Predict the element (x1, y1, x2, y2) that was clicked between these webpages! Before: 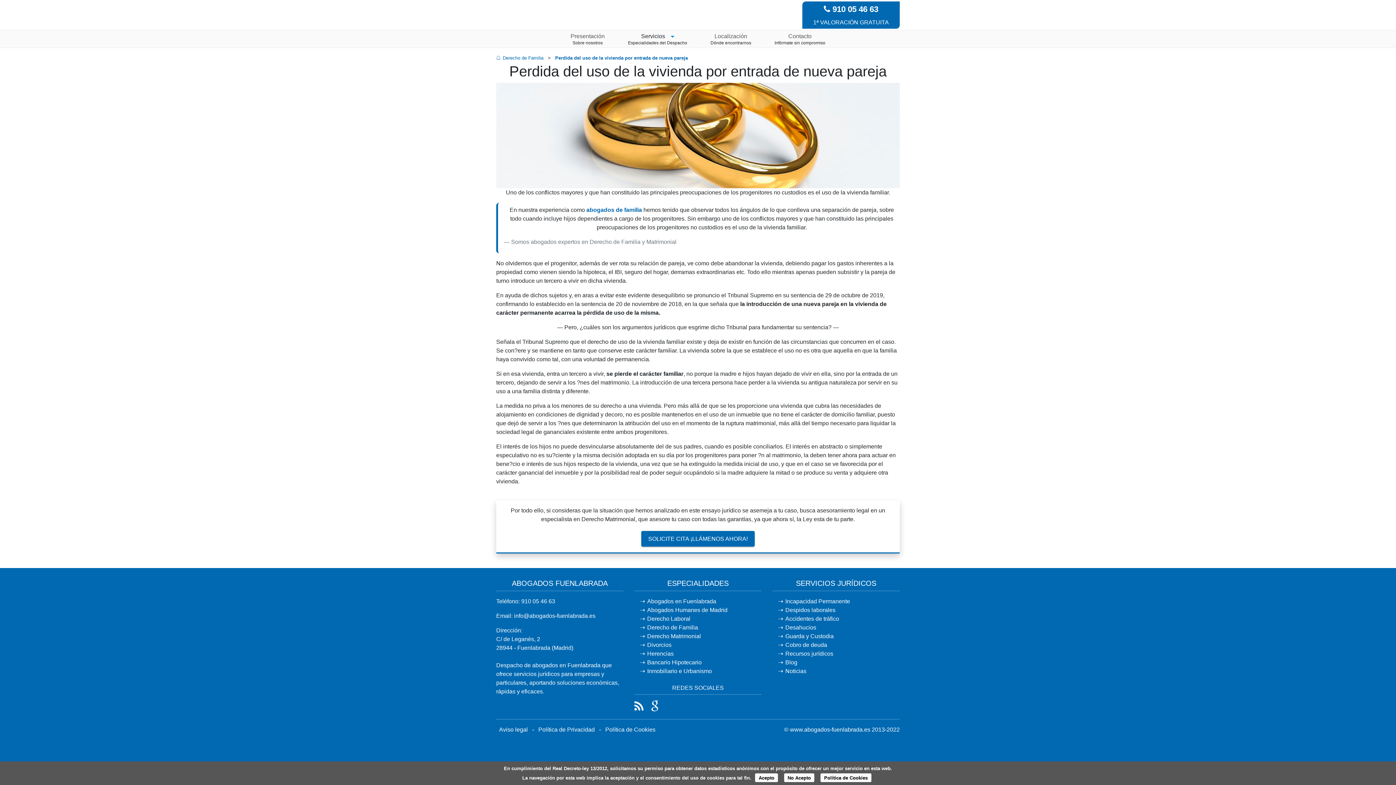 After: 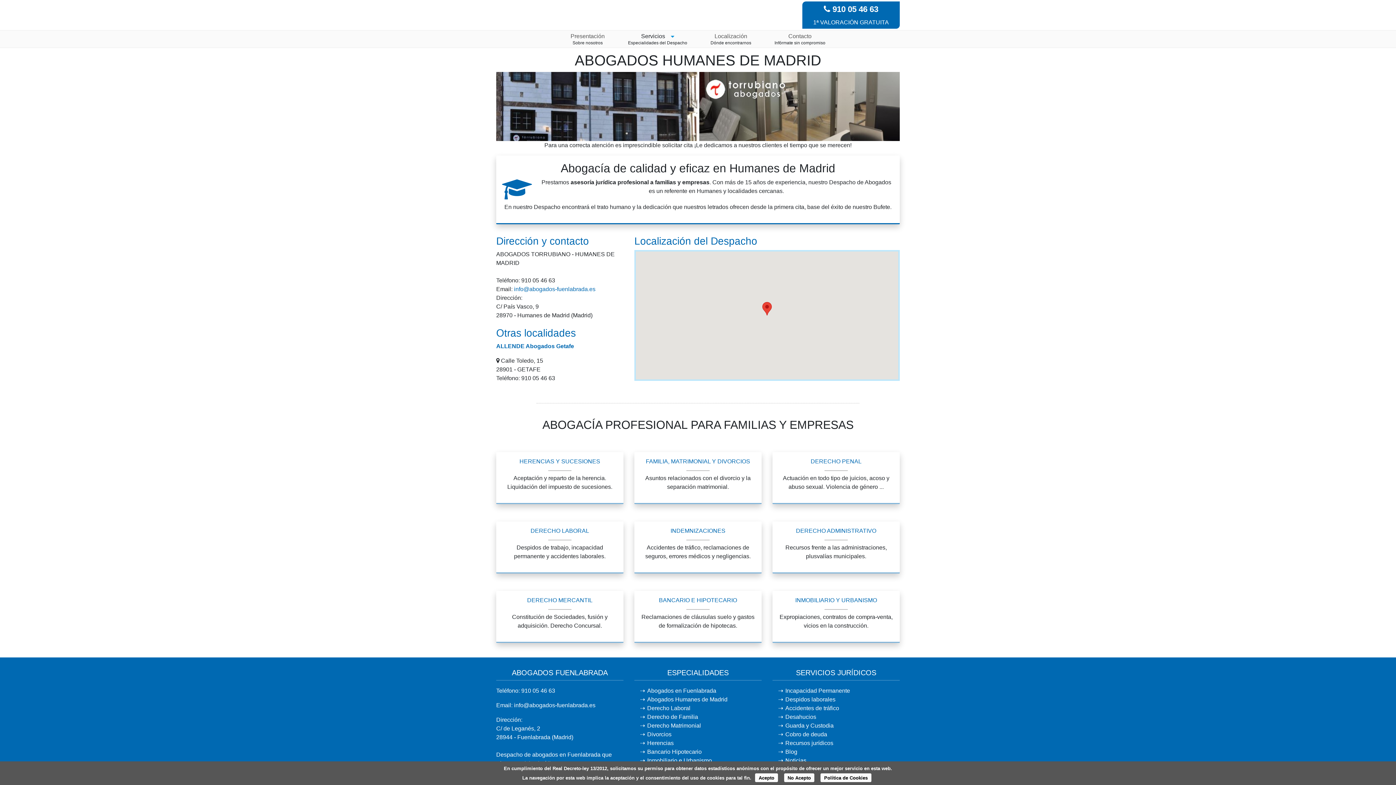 Action: label: Abogados Humanes de Madrid bbox: (647, 607, 727, 613)